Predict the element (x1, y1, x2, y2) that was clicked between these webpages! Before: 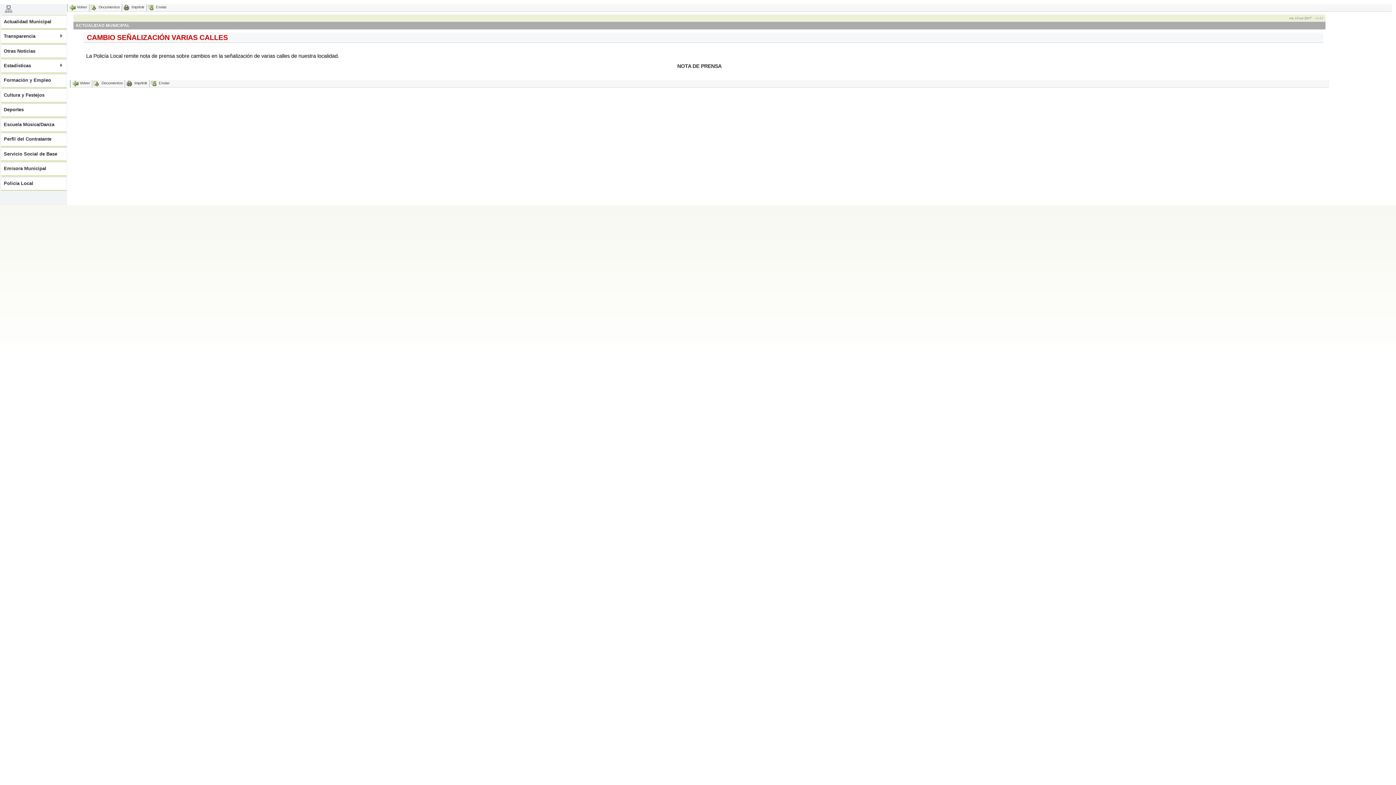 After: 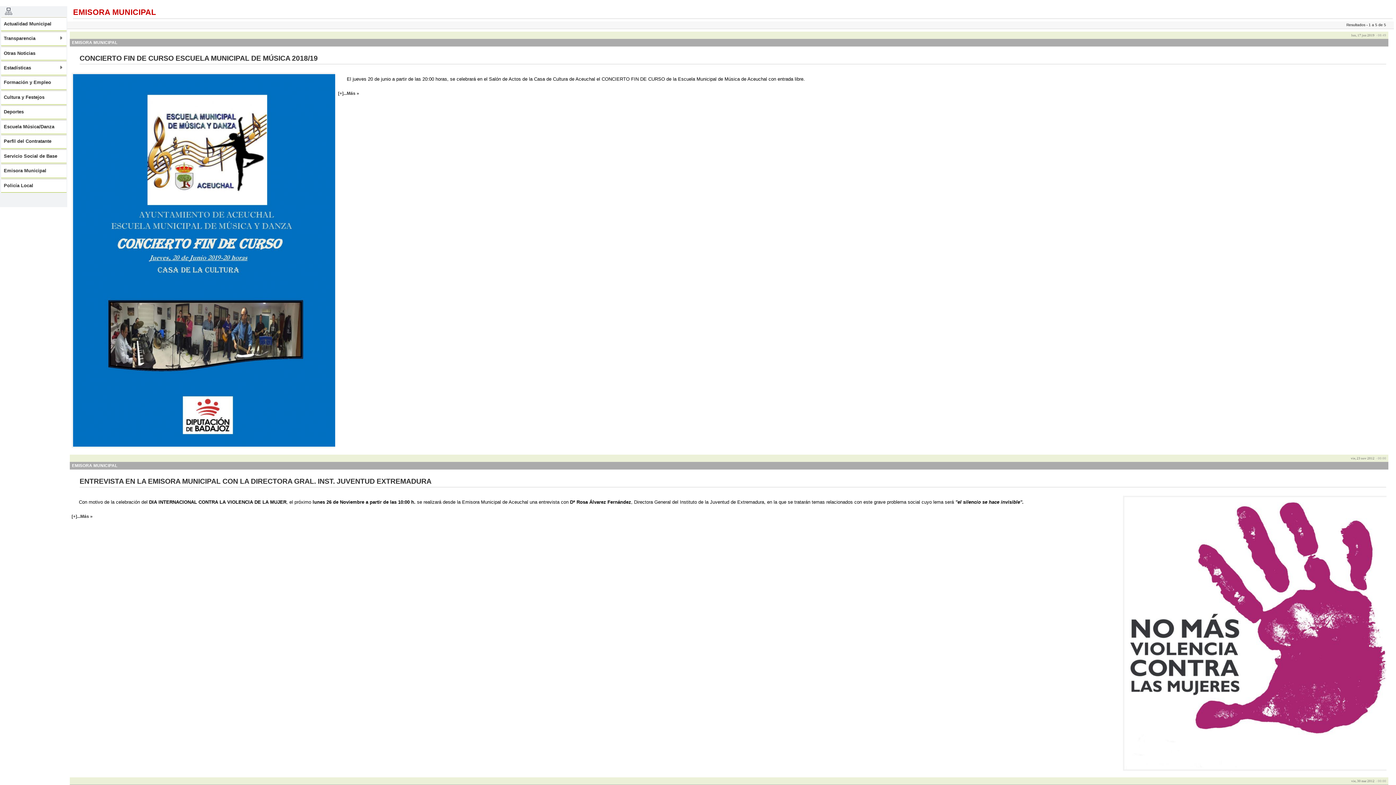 Action: label: Emisora Municipal bbox: (1, 161, 66, 175)